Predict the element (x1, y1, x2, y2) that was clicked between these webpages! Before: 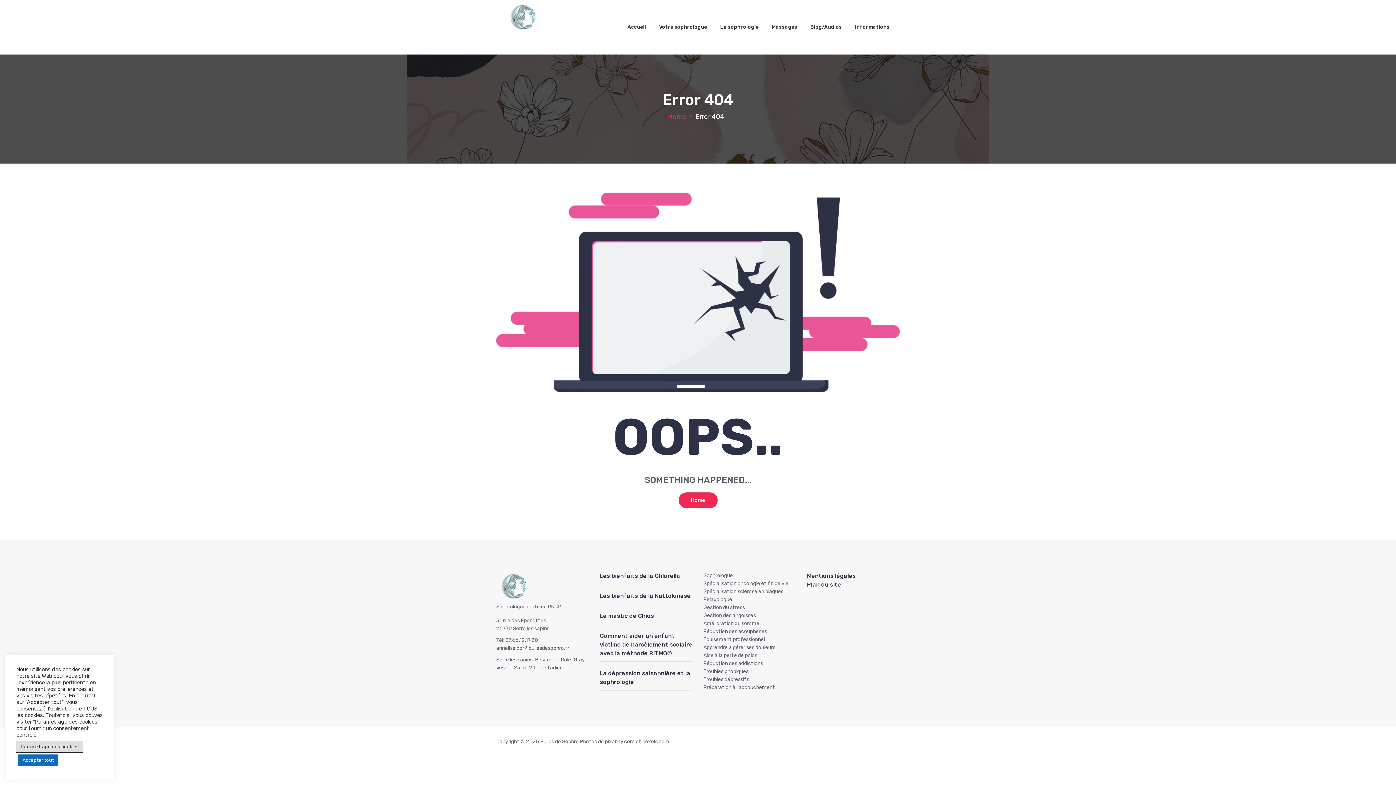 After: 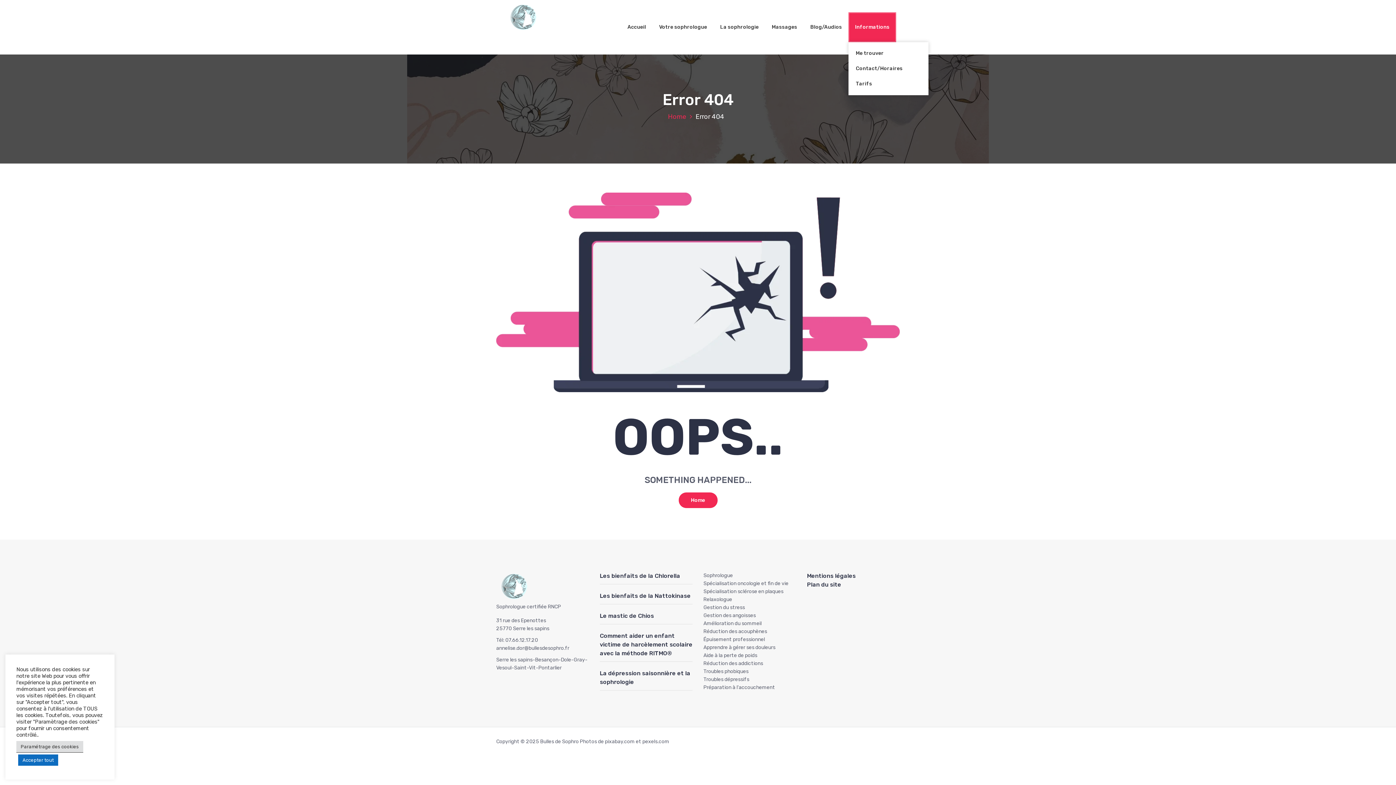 Action: label: Informations bbox: (848, 12, 896, 42)